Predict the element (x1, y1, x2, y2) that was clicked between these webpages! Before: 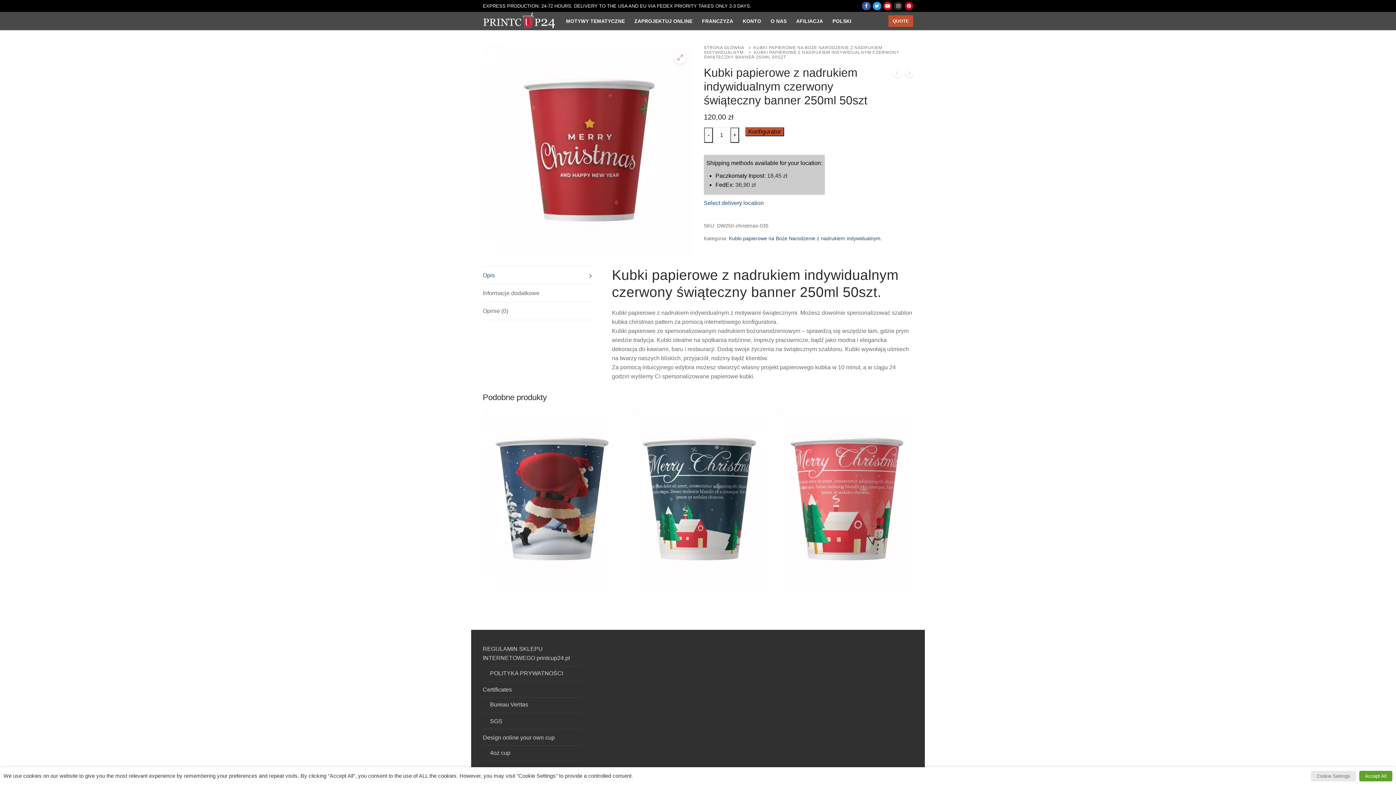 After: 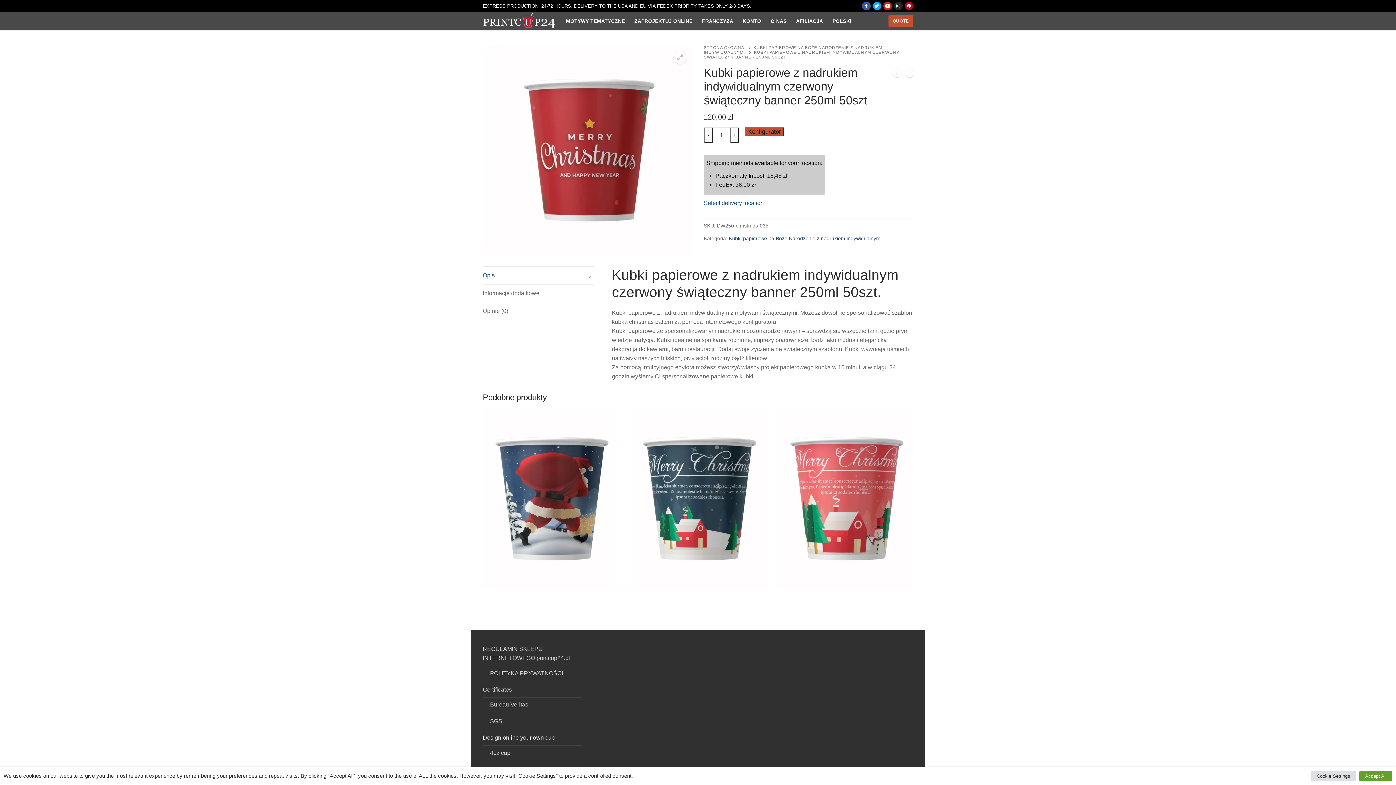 Action: bbox: (482, 733, 581, 746) label: Design online your own cup 